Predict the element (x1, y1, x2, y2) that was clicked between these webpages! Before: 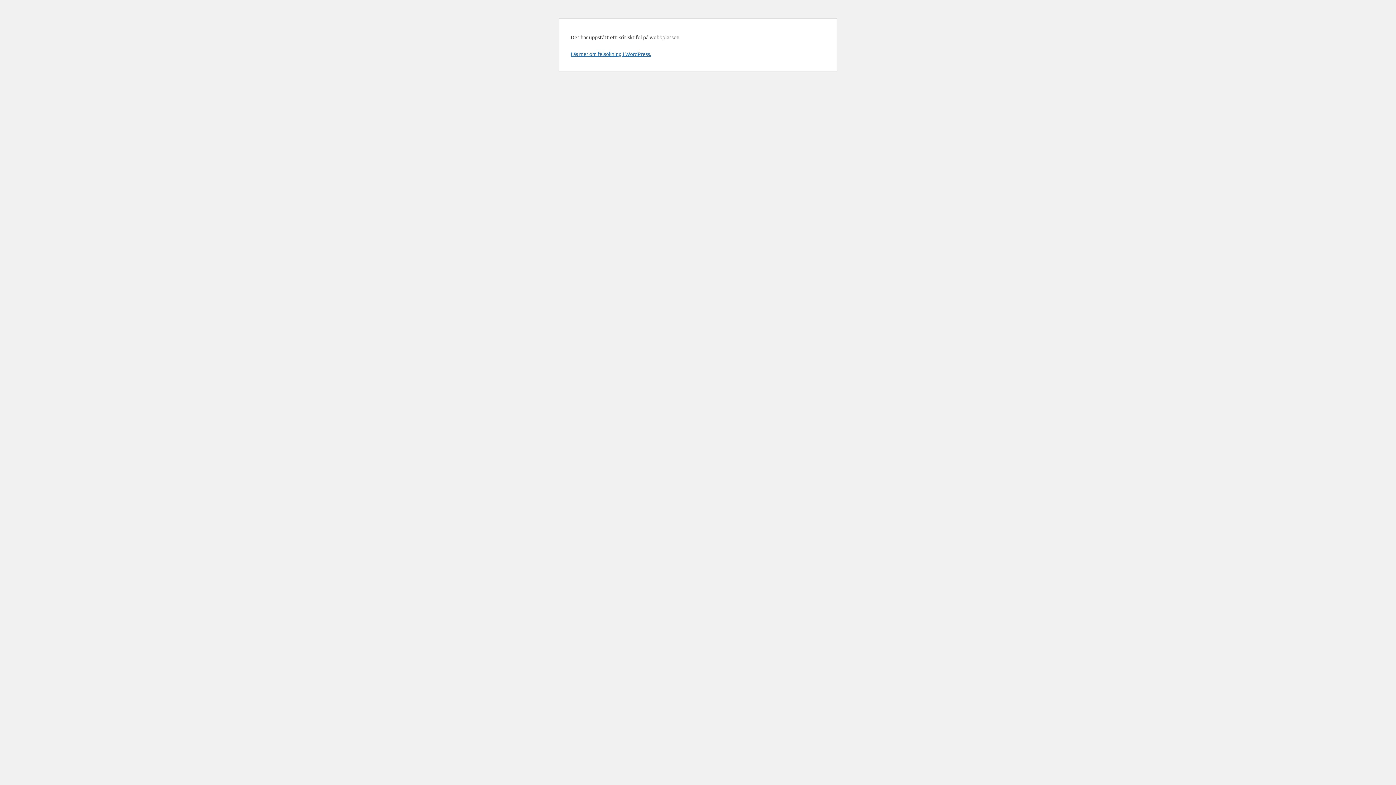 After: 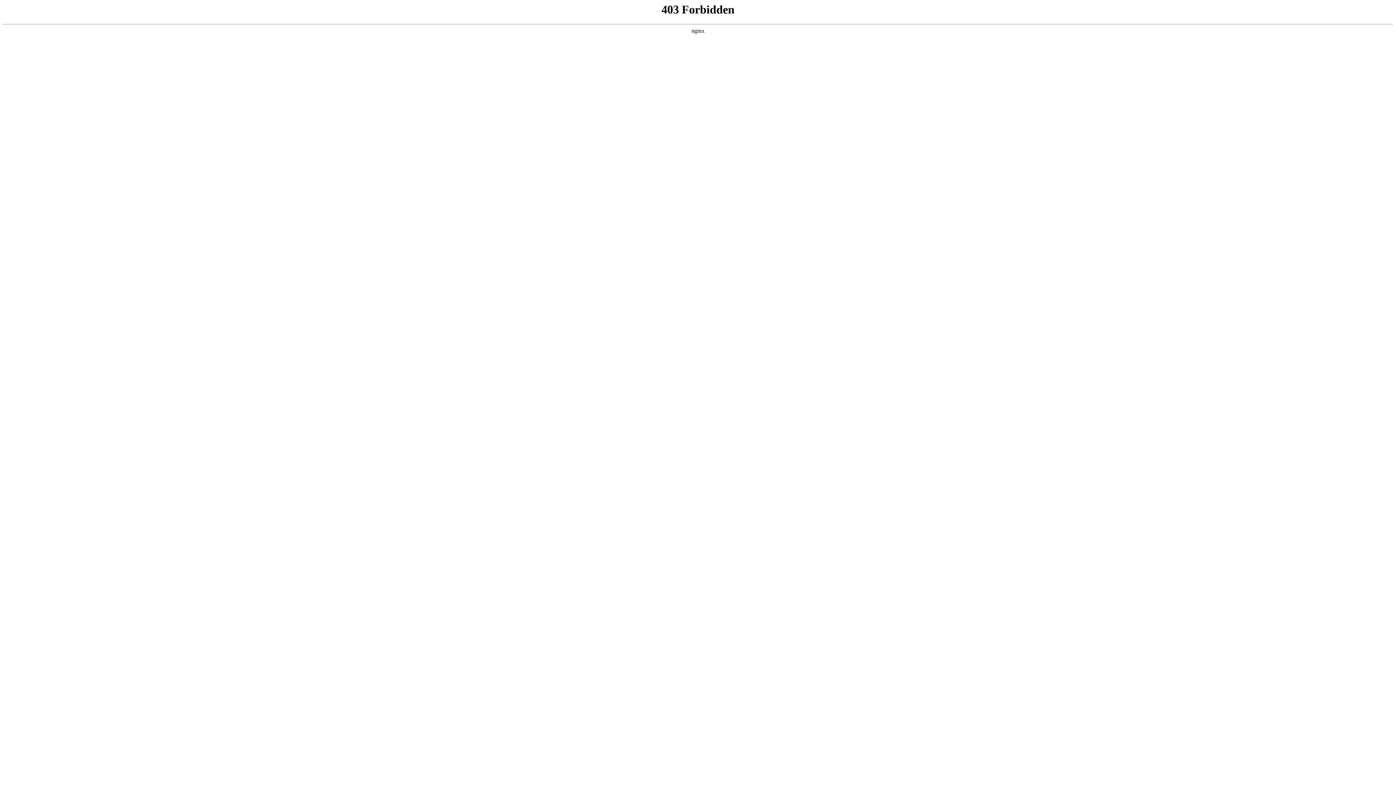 Action: bbox: (570, 50, 651, 57) label: Läs mer om felsökning i WordPress.